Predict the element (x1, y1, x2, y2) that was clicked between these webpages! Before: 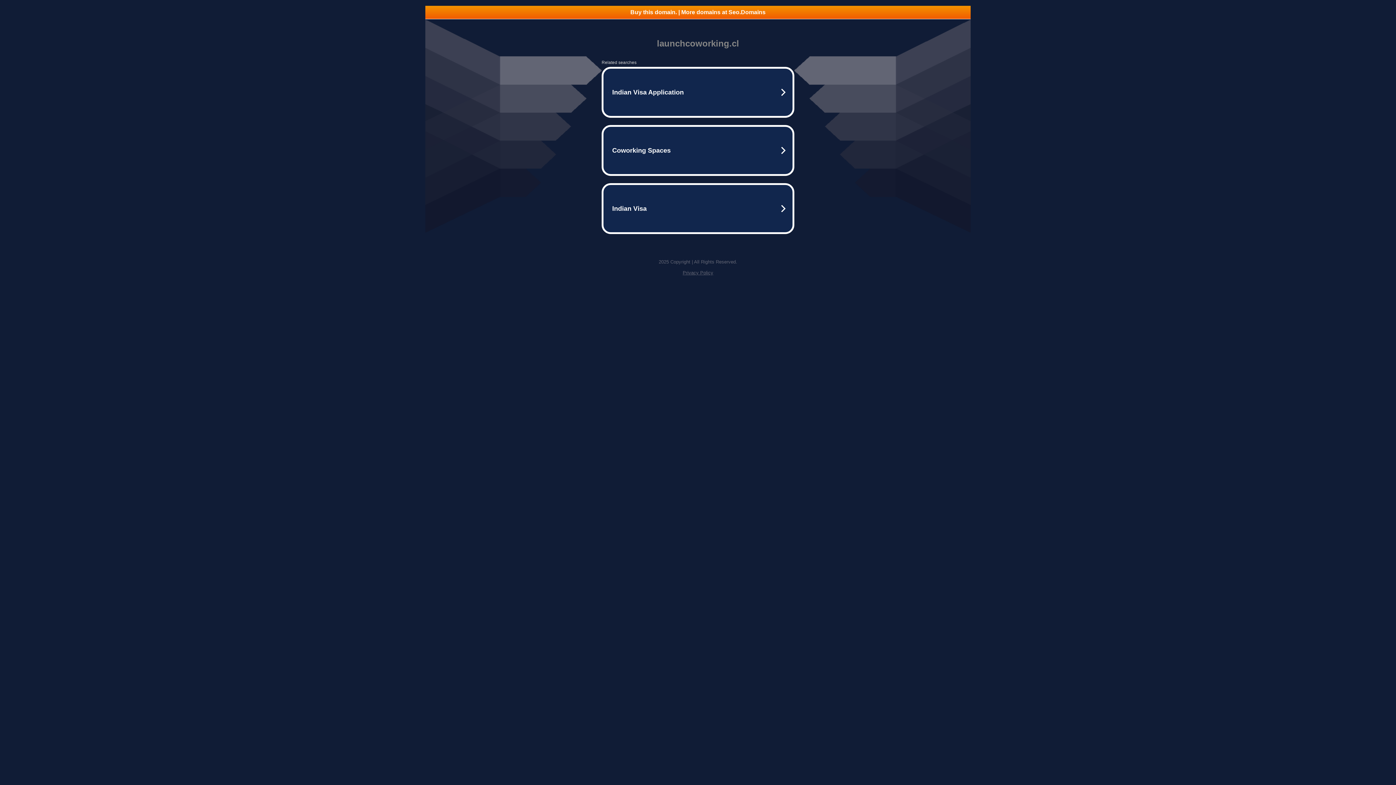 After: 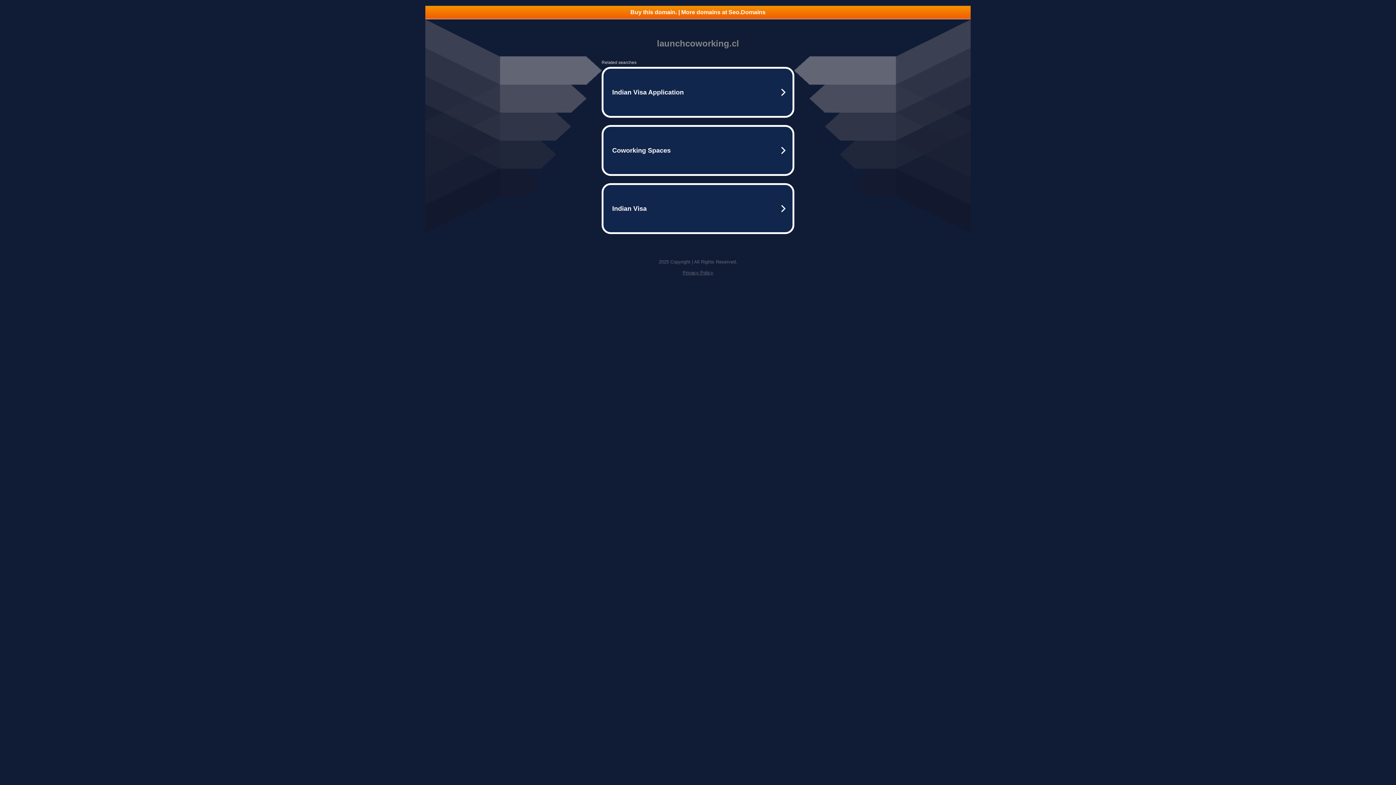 Action: bbox: (425, 5, 970, 18) label: Buy this domain. | More domains at Seo.Domains